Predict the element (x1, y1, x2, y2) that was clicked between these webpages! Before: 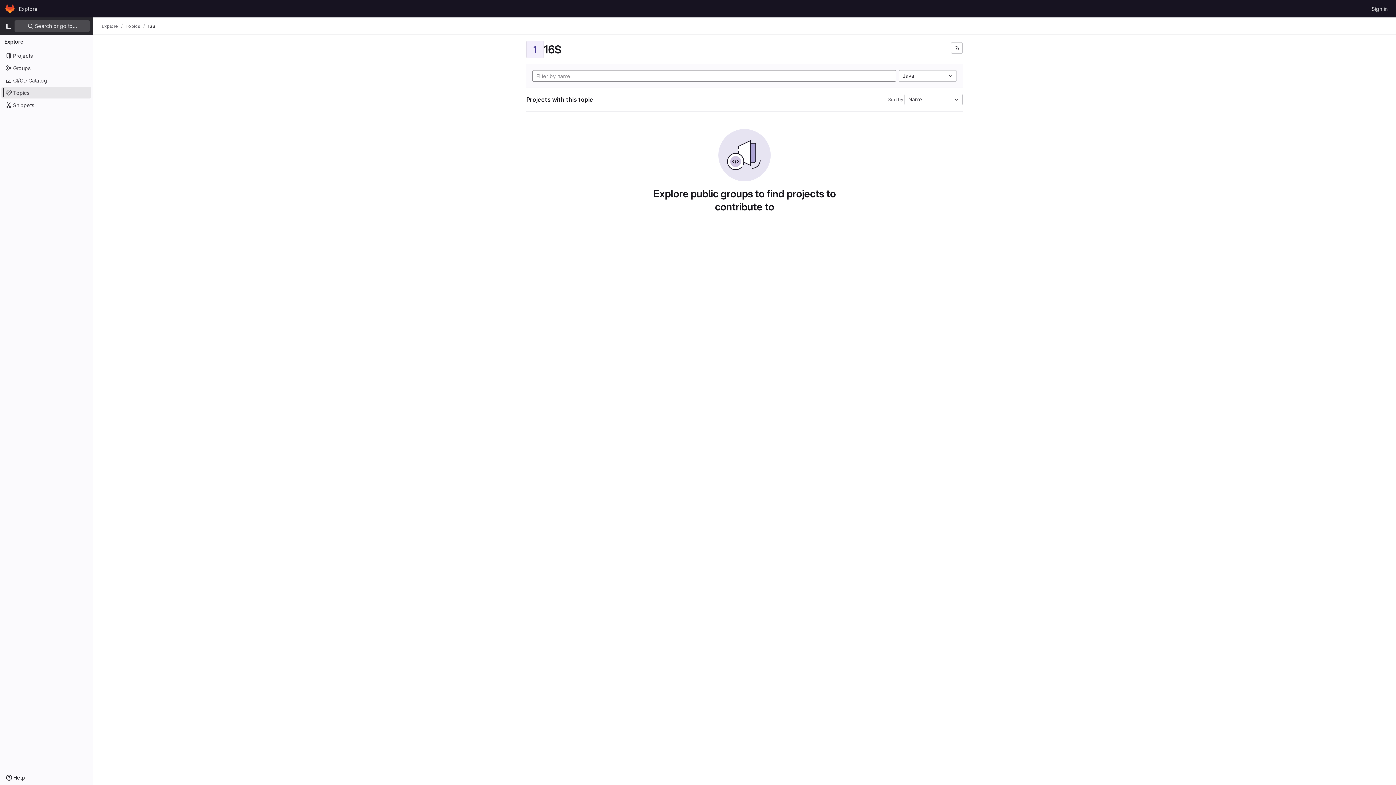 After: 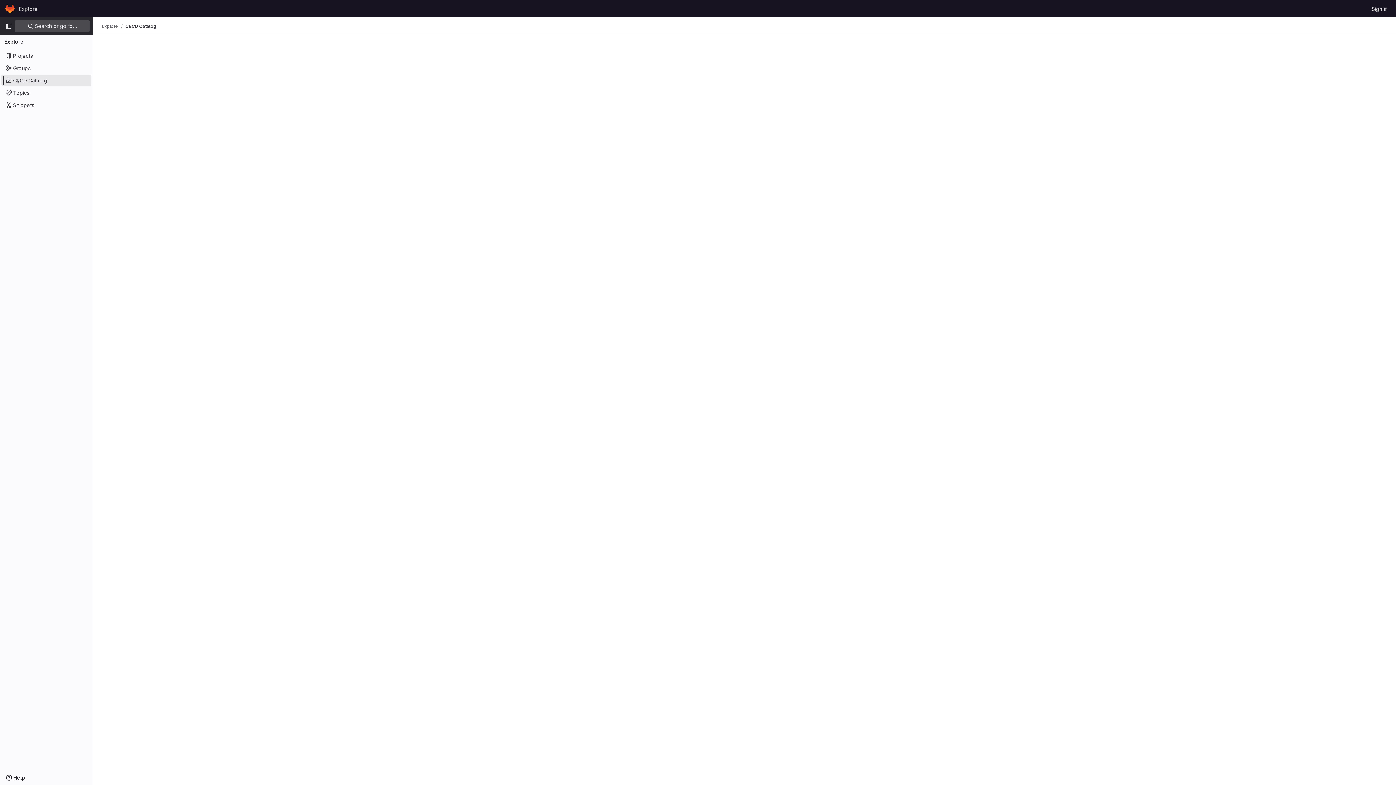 Action: label: CI/CD Catalog bbox: (1, 74, 91, 86)